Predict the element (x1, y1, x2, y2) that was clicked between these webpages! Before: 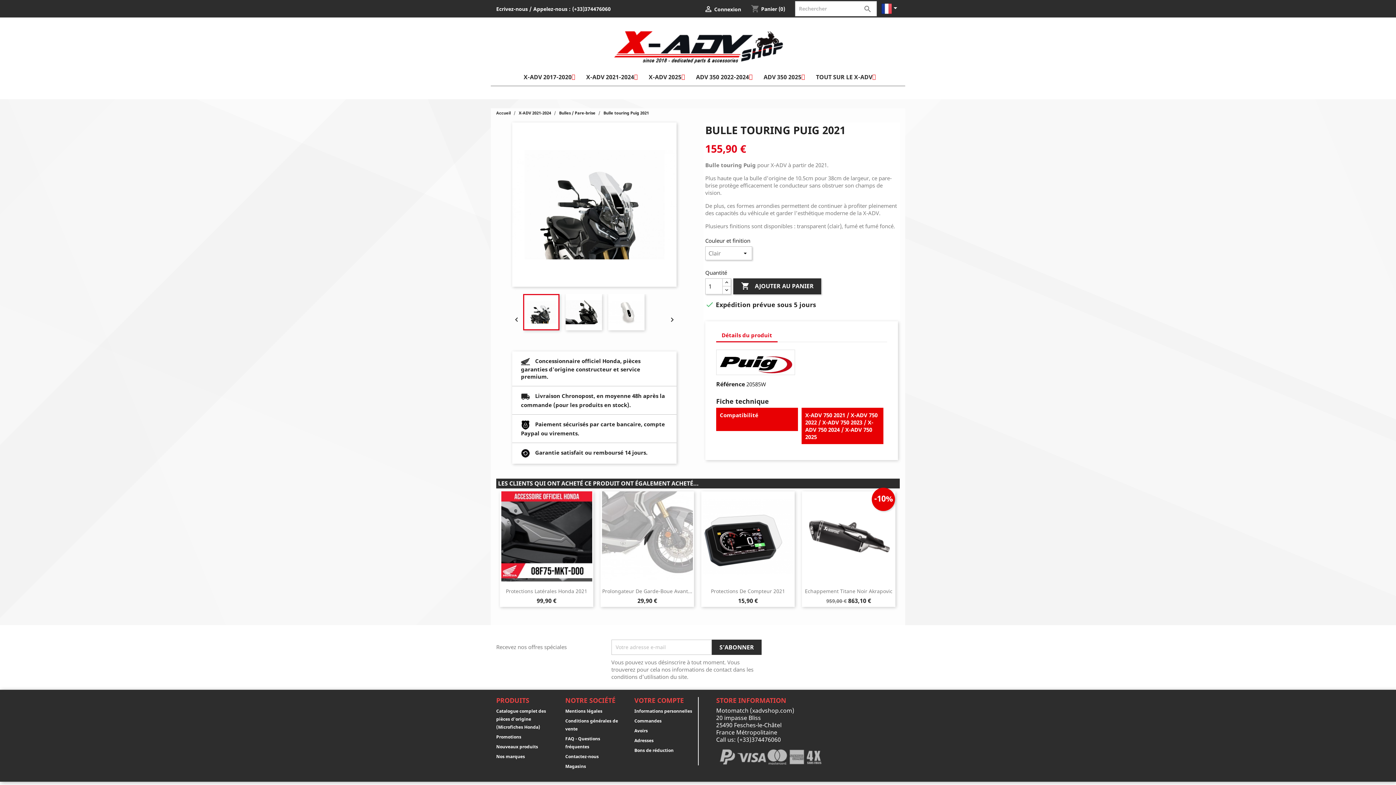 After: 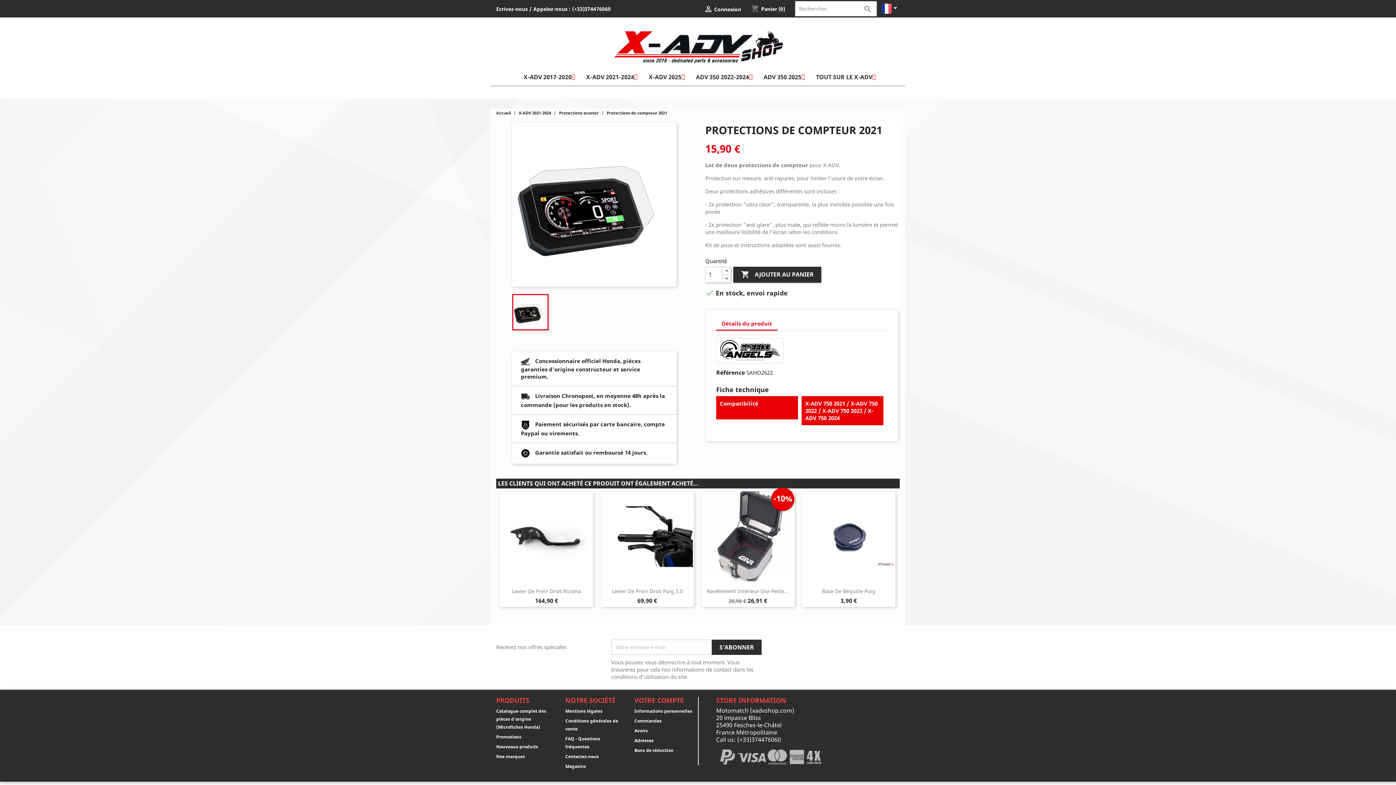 Action: bbox: (701, 491, 794, 582)